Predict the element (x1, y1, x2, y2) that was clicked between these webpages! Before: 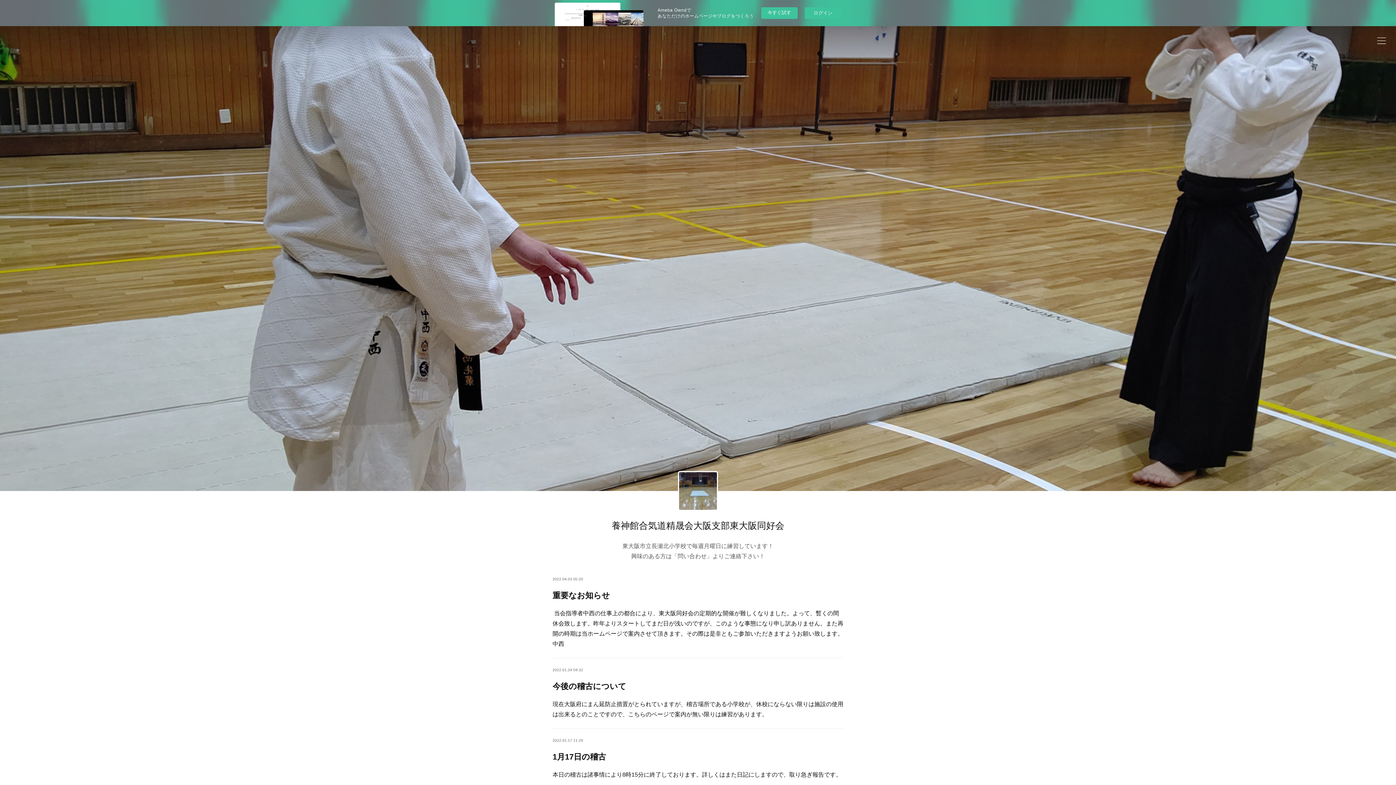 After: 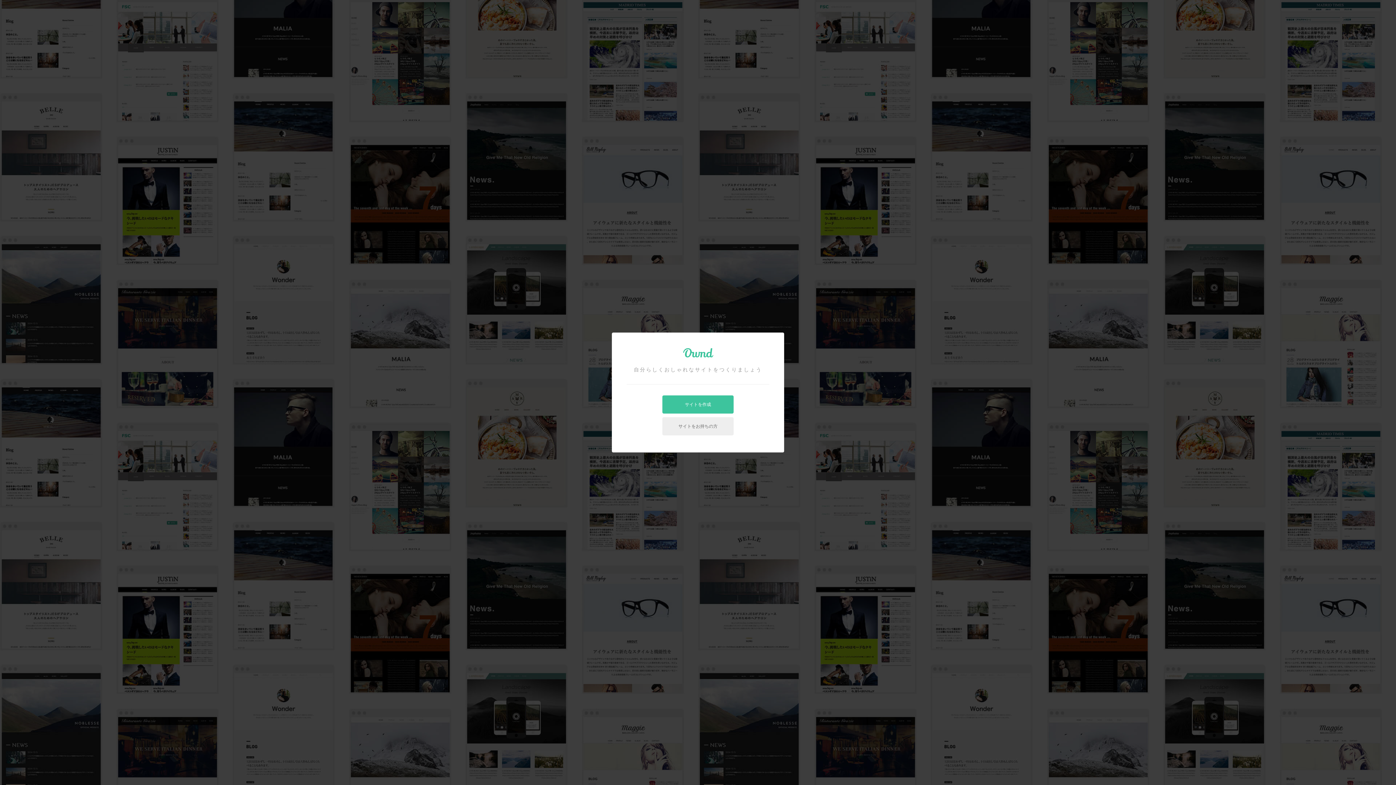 Action: bbox: (761, 7, 797, 18) label: 今すぐ試す